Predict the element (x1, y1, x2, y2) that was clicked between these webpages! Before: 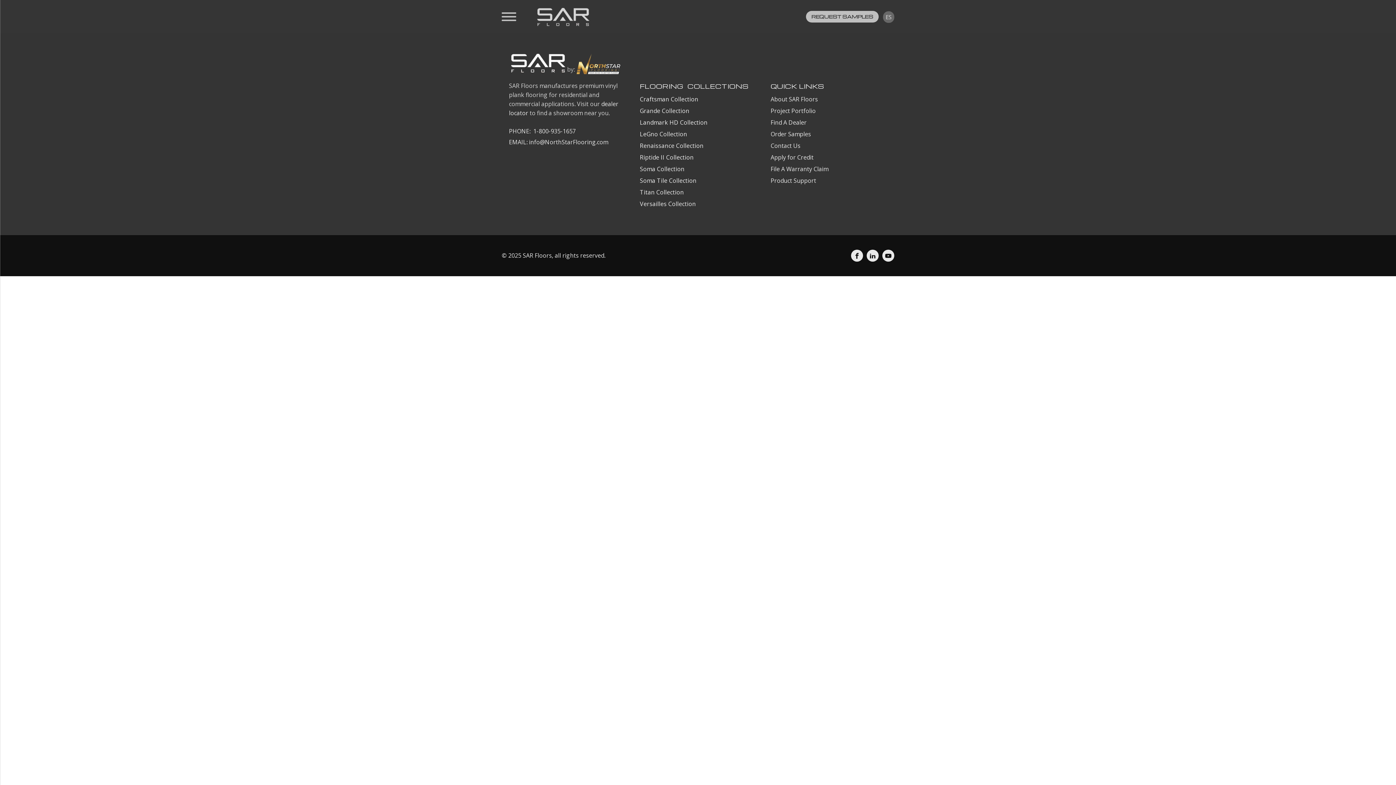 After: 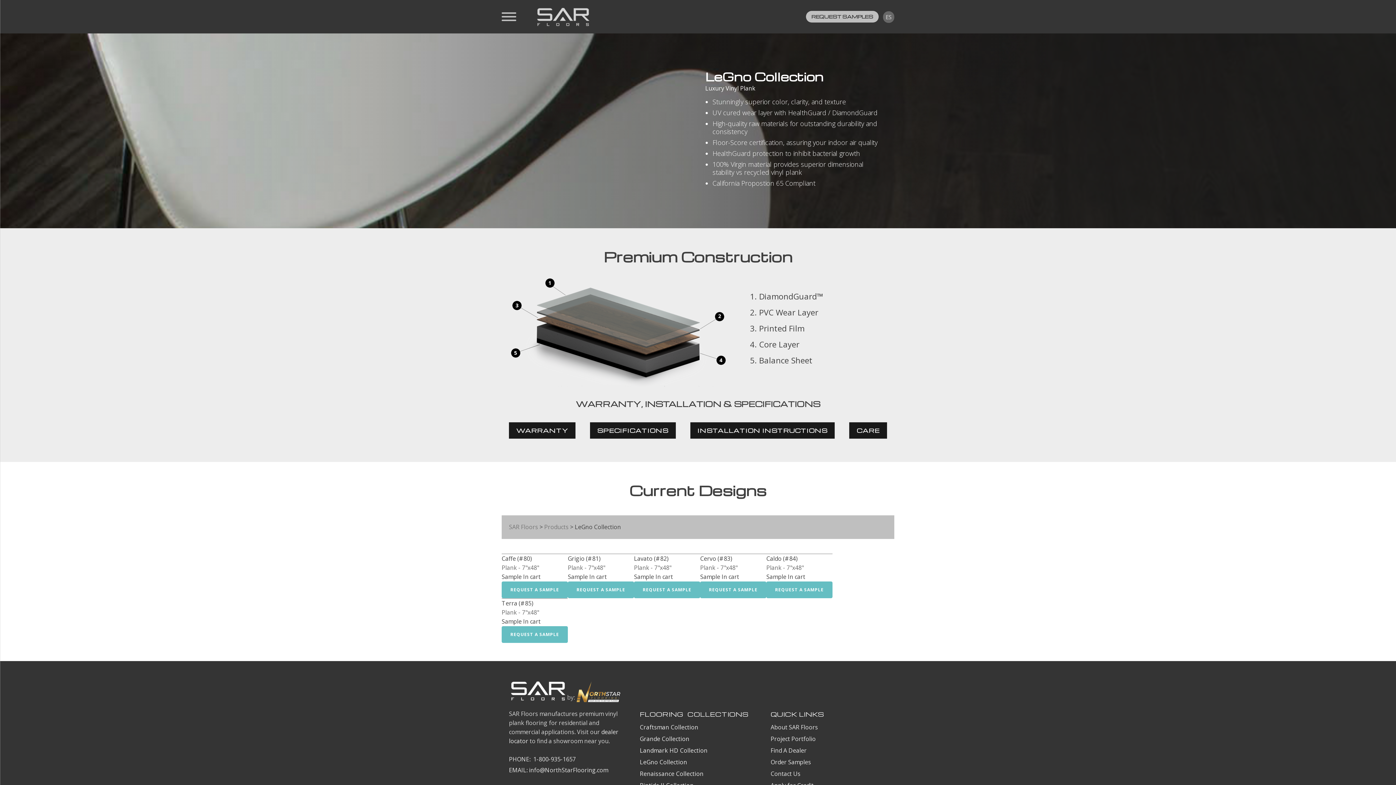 Action: bbox: (639, 130, 687, 138) label: LeGno Collection